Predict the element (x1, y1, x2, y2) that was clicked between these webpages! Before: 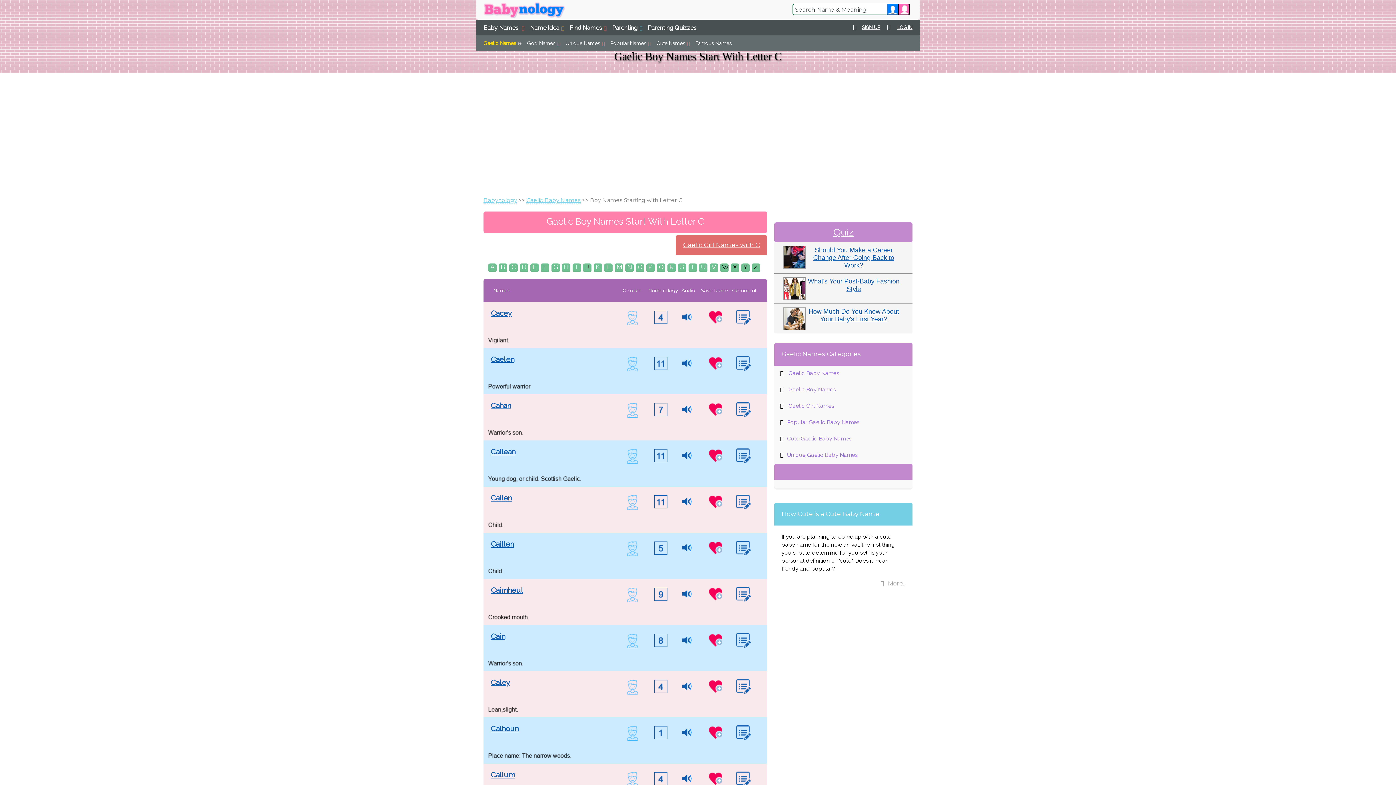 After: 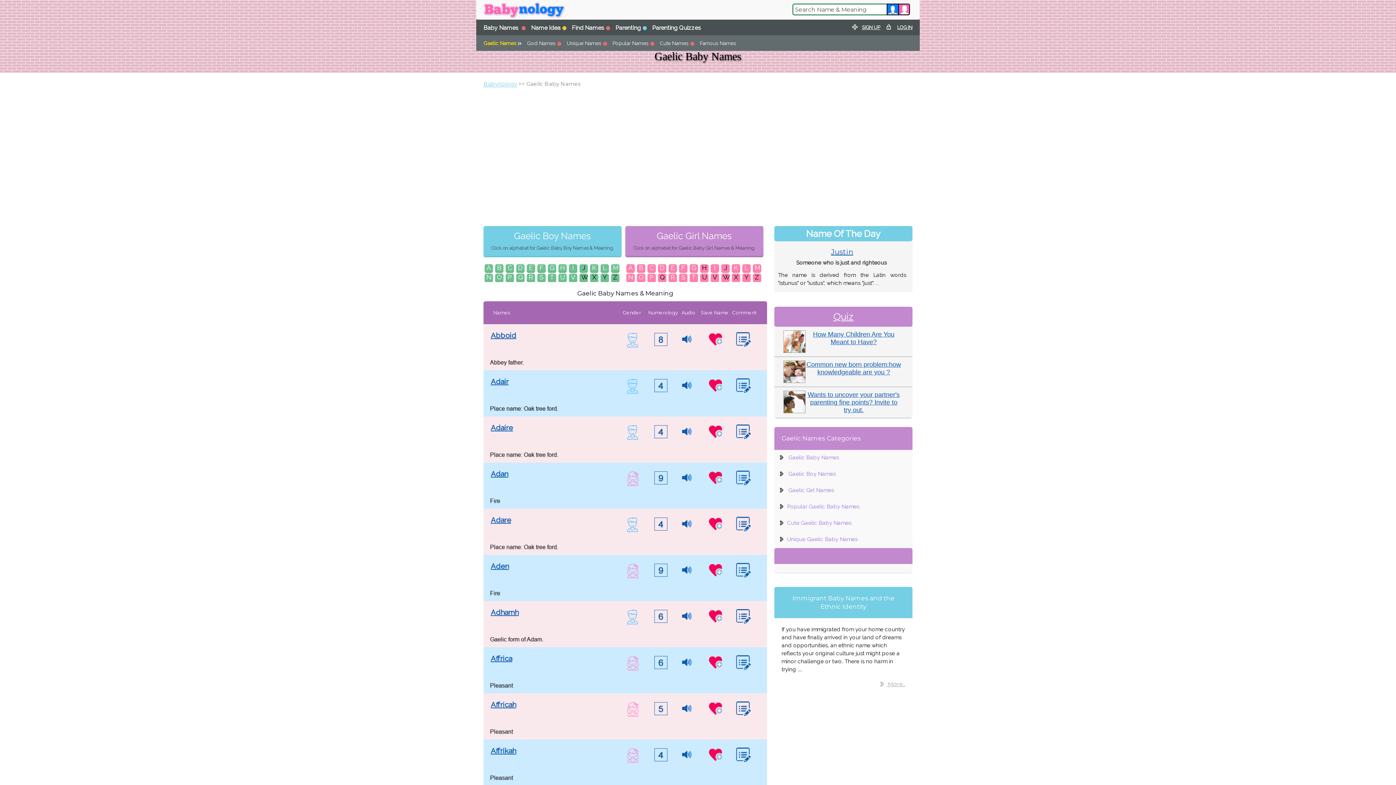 Action: label: Gaelic Baby Names bbox: (788, 370, 839, 376)